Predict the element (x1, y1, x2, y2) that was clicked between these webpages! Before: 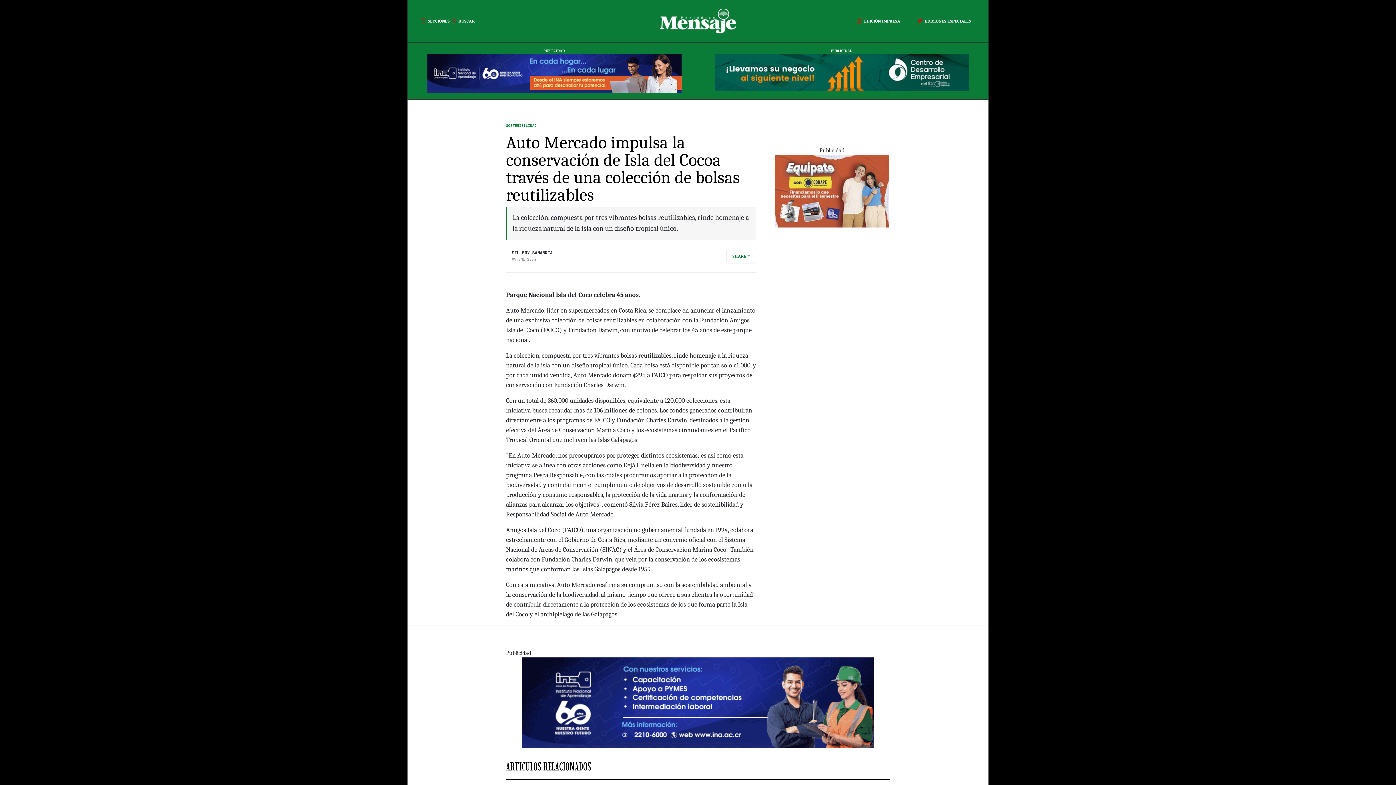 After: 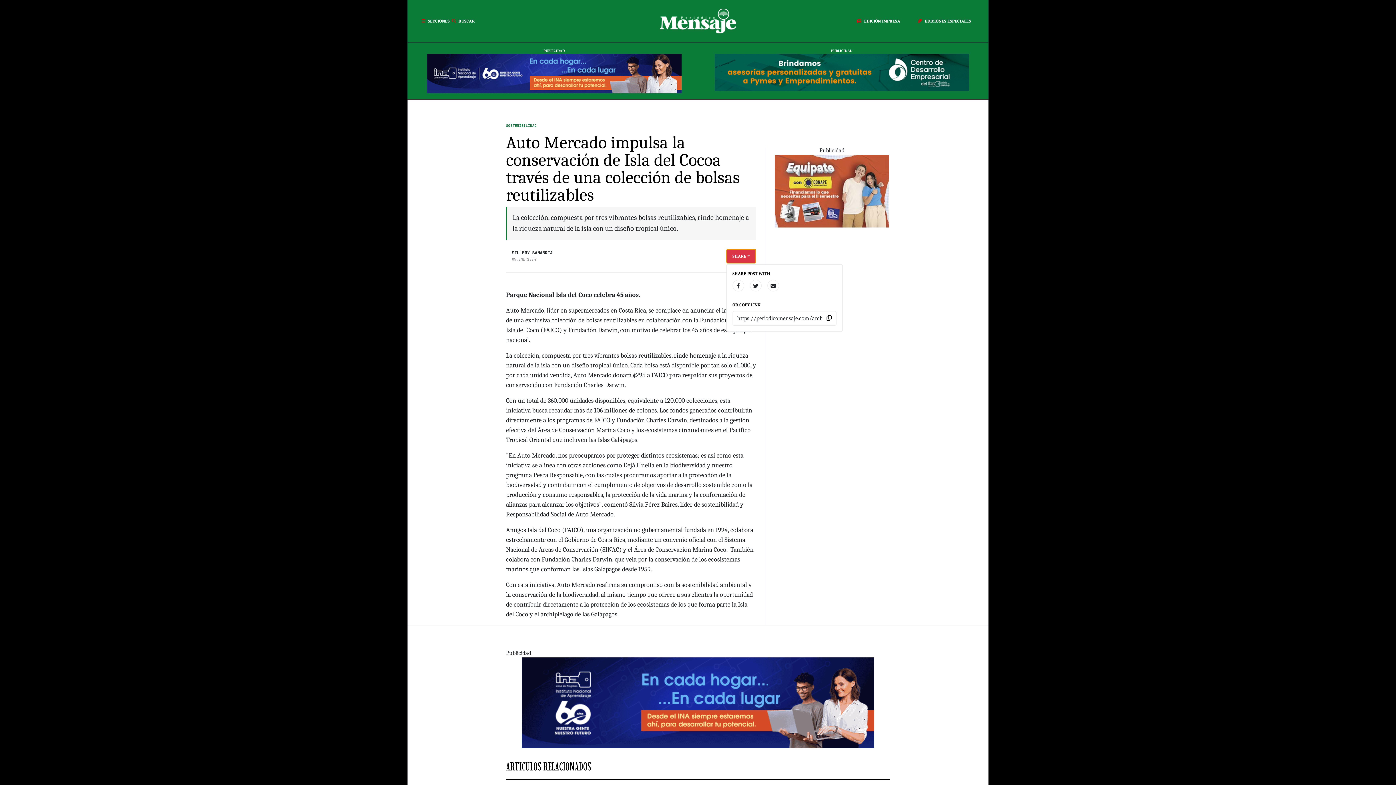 Action: label: SHARE bbox: (726, 249, 756, 263)